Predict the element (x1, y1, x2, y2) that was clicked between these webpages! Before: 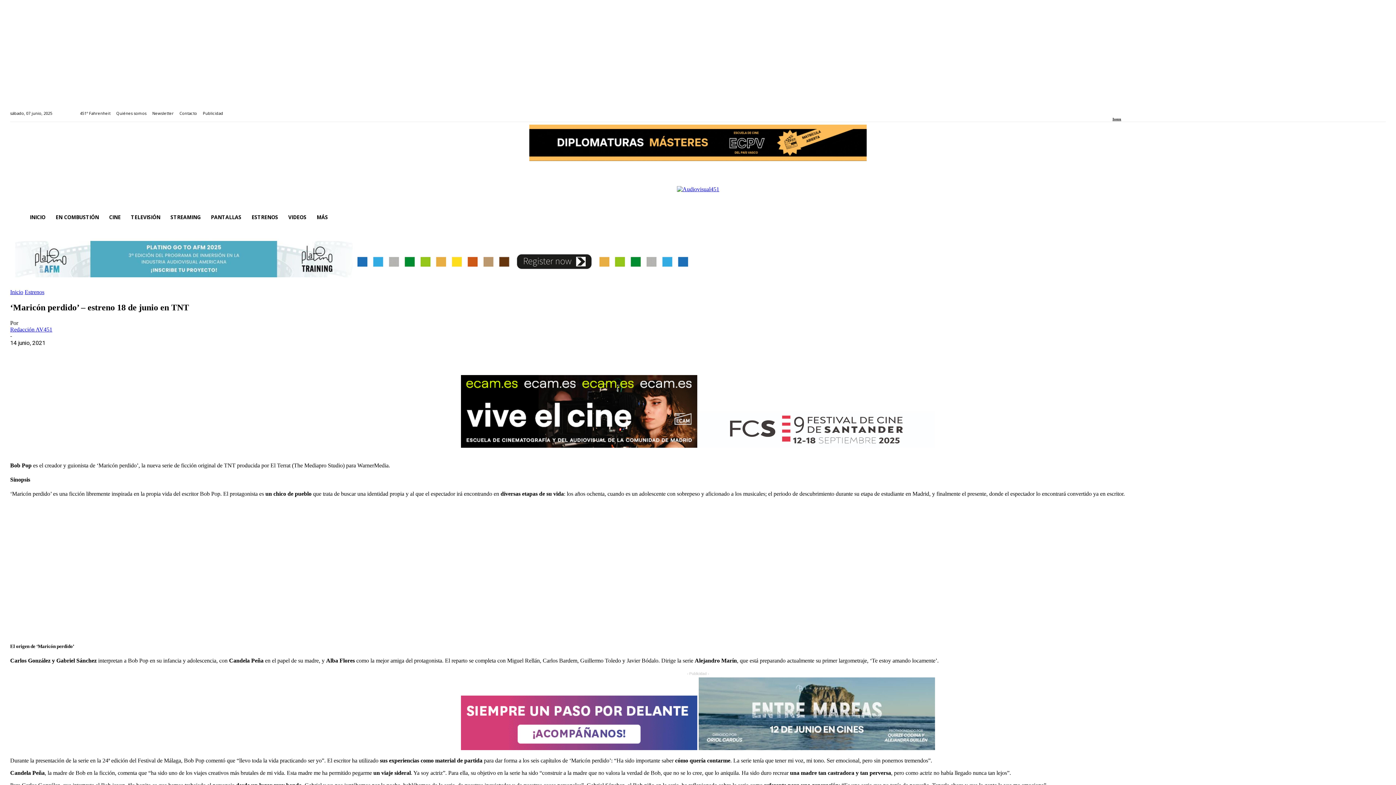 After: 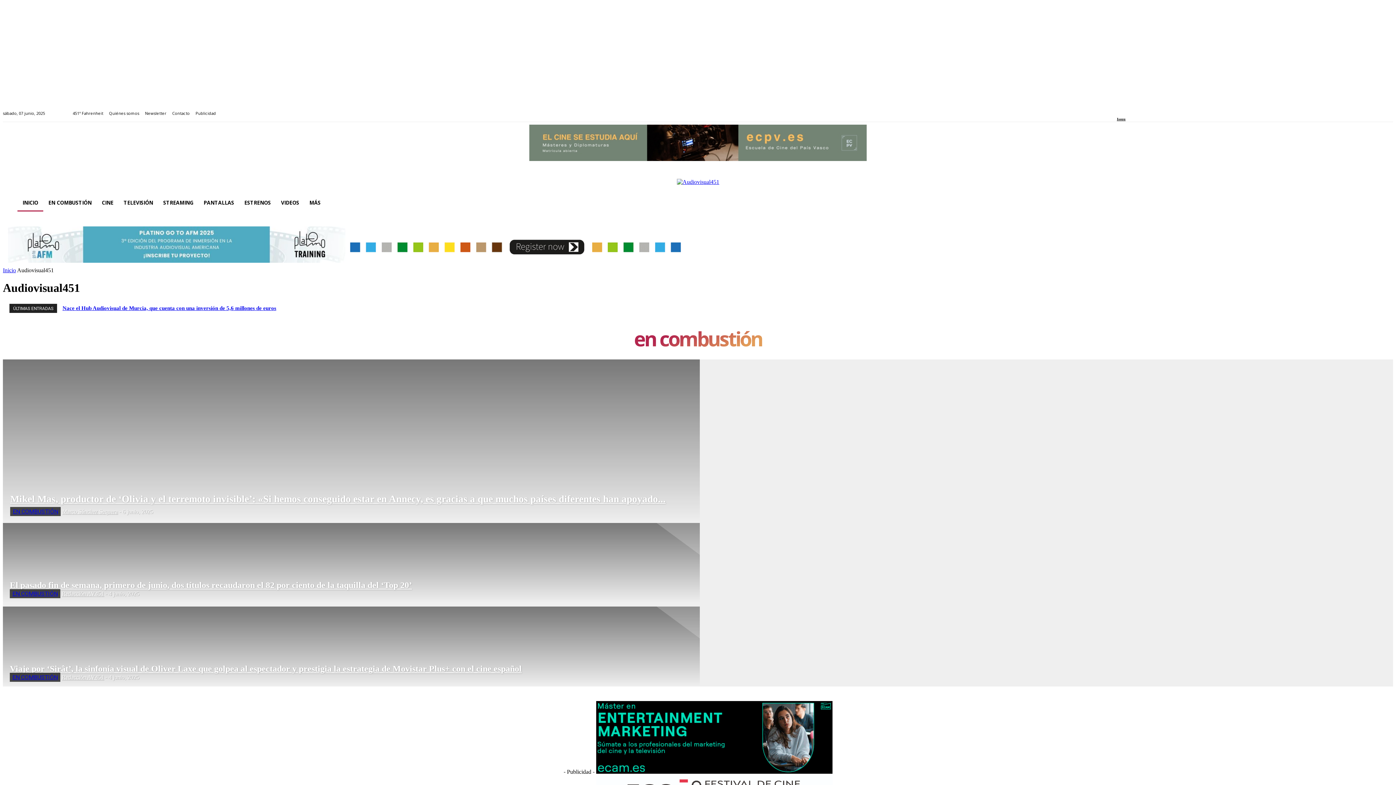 Action: bbox: (10, 186, 1386, 199)